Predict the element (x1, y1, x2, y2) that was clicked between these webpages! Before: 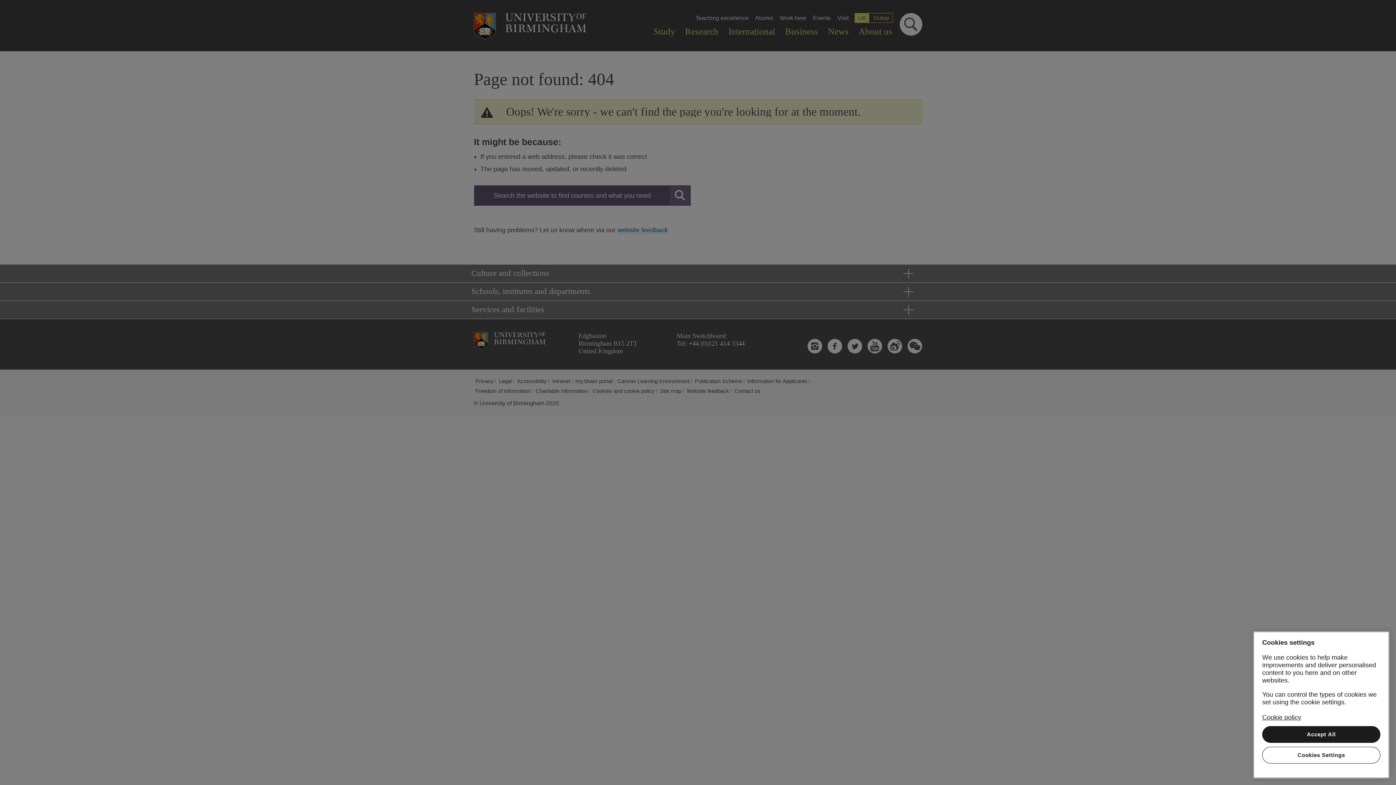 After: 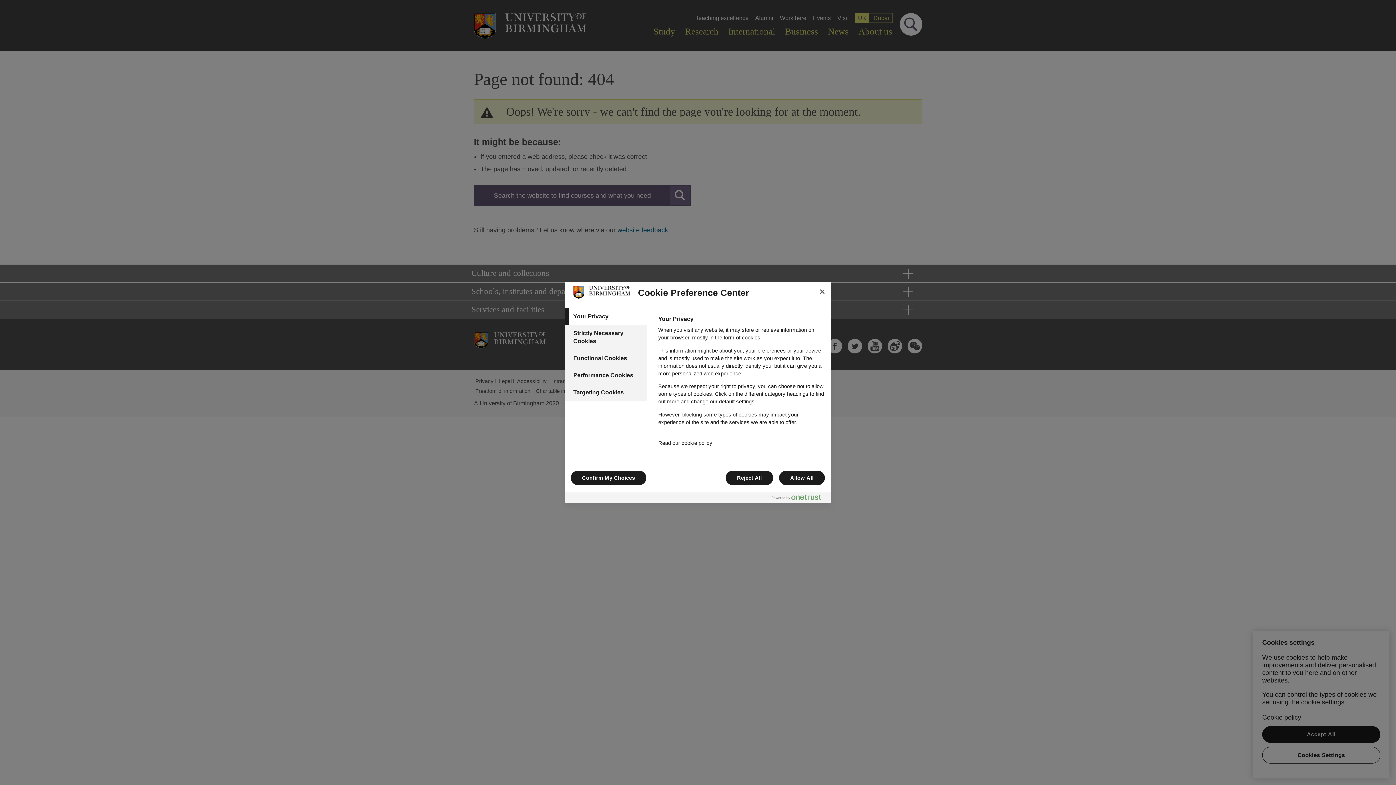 Action: label: Cookies Settings bbox: (1262, 747, 1380, 764)